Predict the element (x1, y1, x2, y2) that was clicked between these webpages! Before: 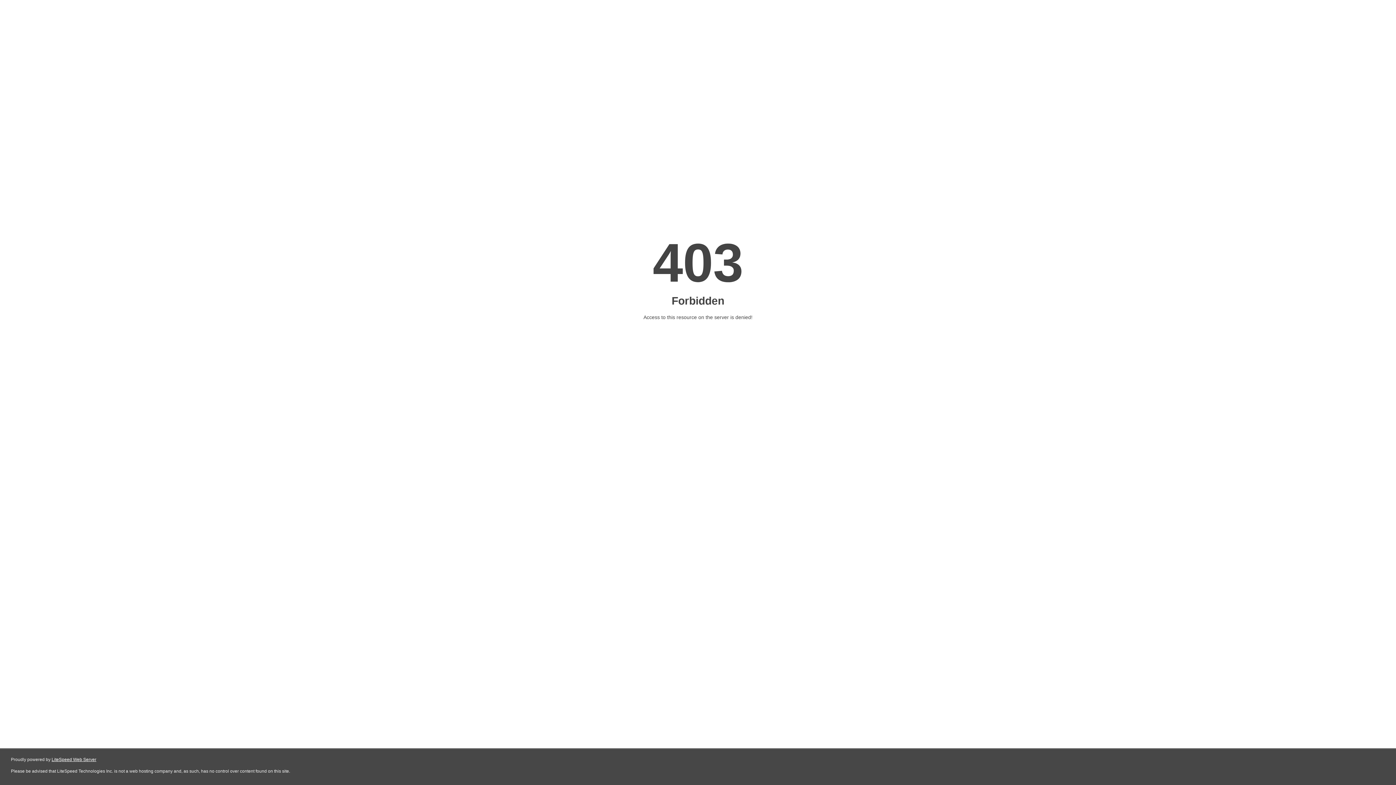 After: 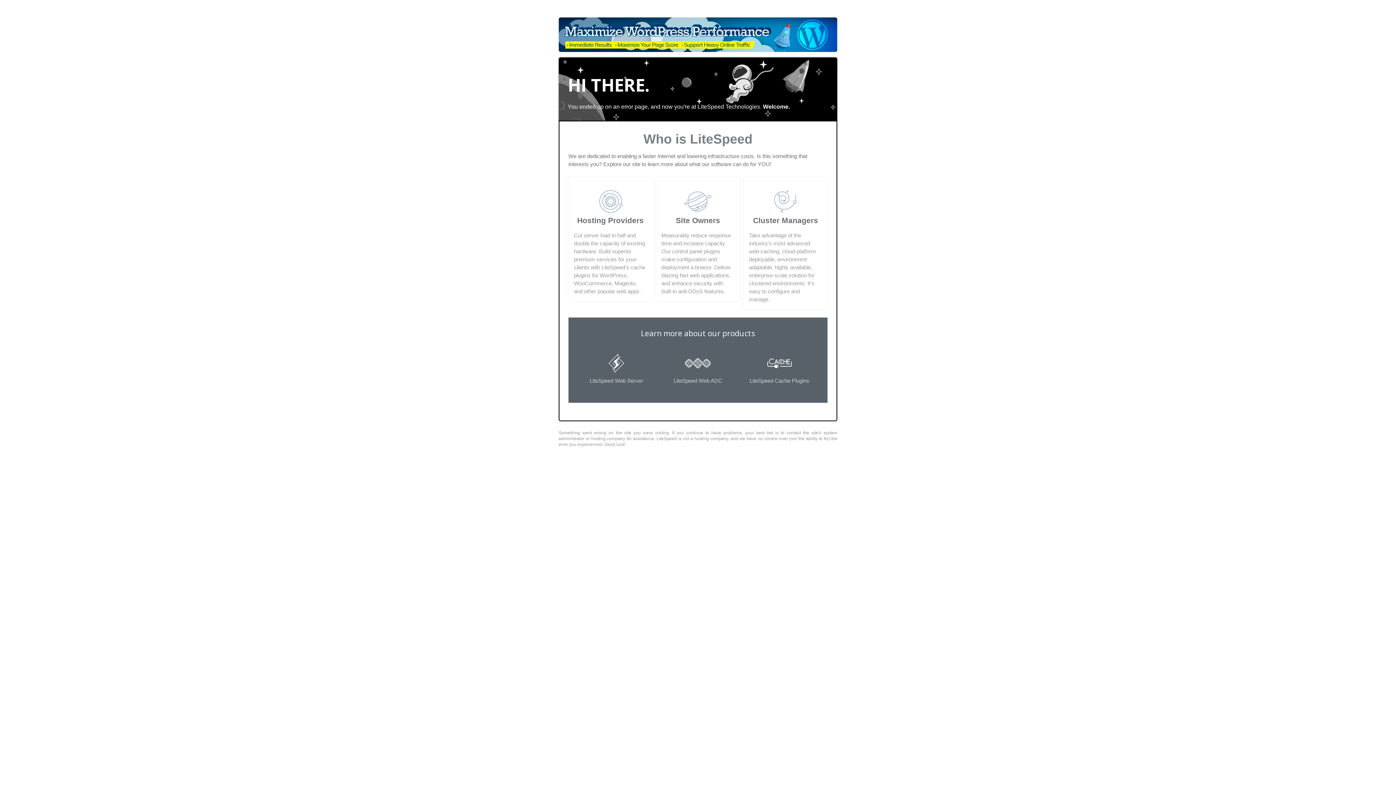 Action: bbox: (51, 757, 96, 762) label: LiteSpeed Web Server